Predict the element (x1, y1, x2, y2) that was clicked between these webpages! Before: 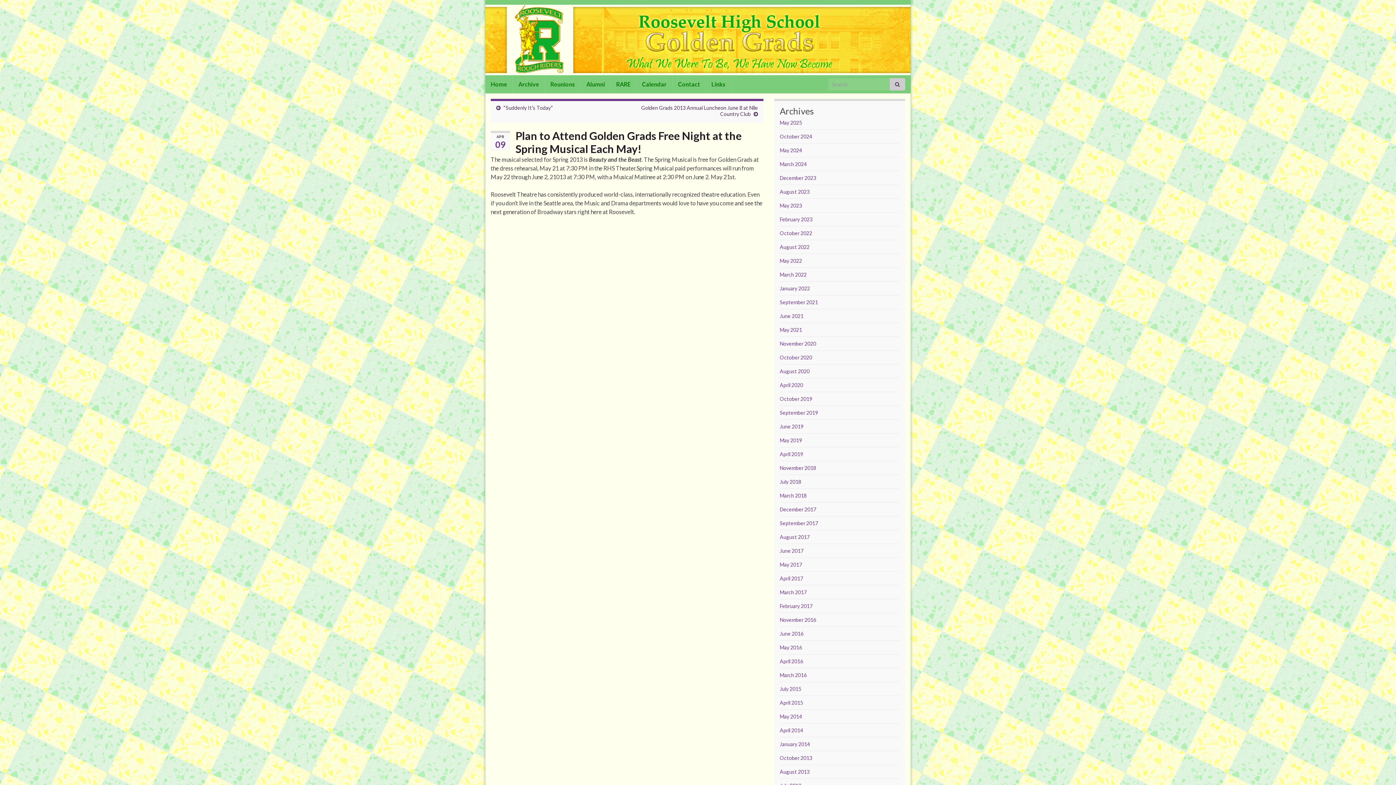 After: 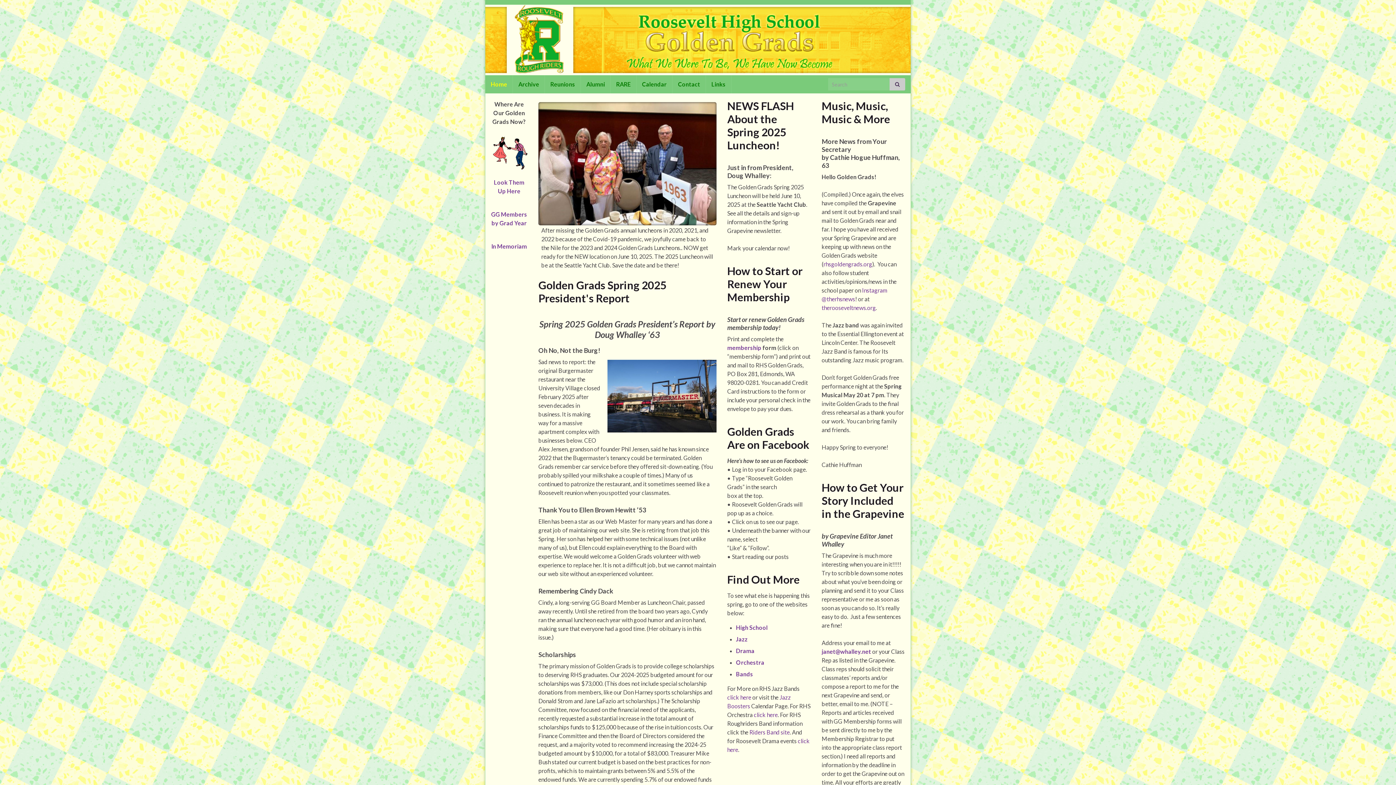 Action: bbox: (485, 75, 512, 93) label: Home